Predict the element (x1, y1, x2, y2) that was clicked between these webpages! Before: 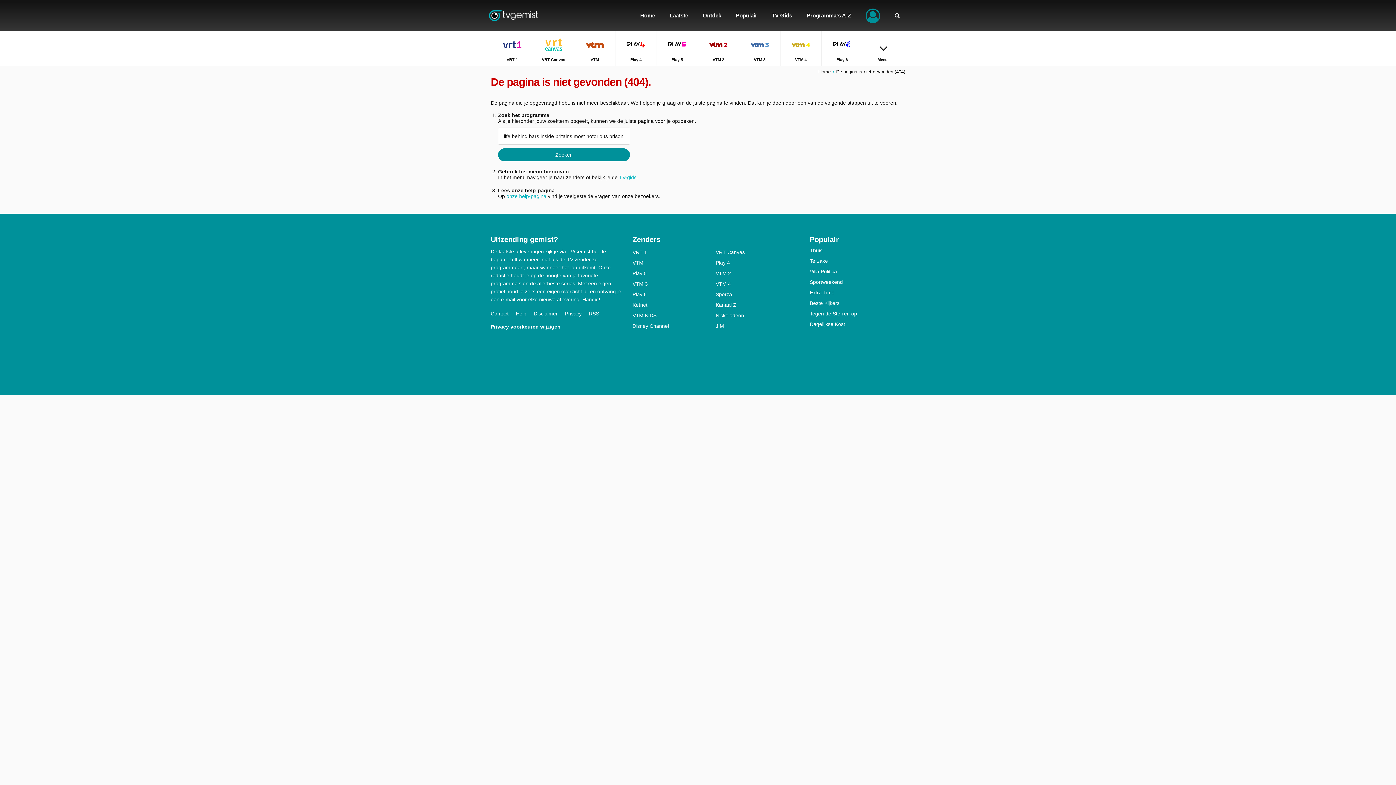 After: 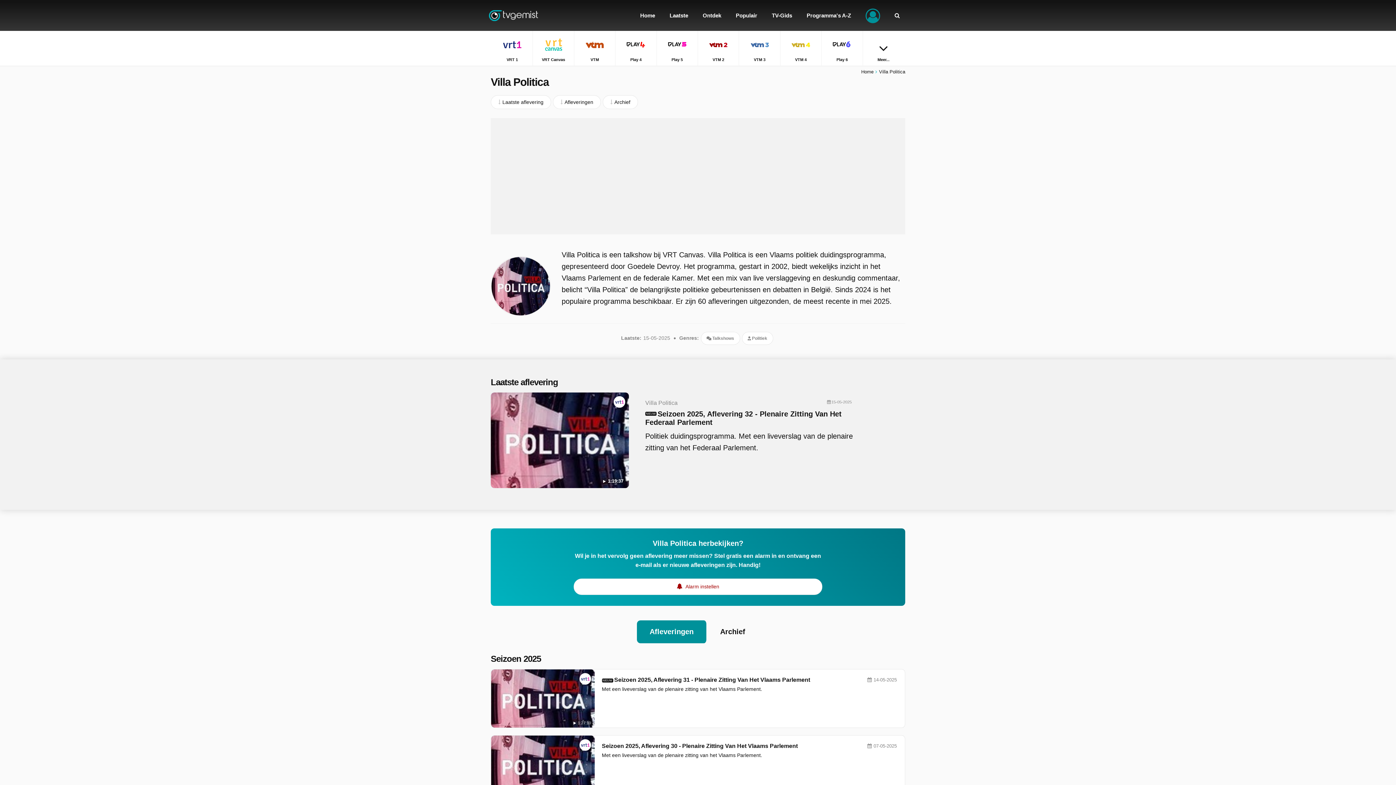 Action: label: Villa Politica bbox: (810, 268, 905, 274)